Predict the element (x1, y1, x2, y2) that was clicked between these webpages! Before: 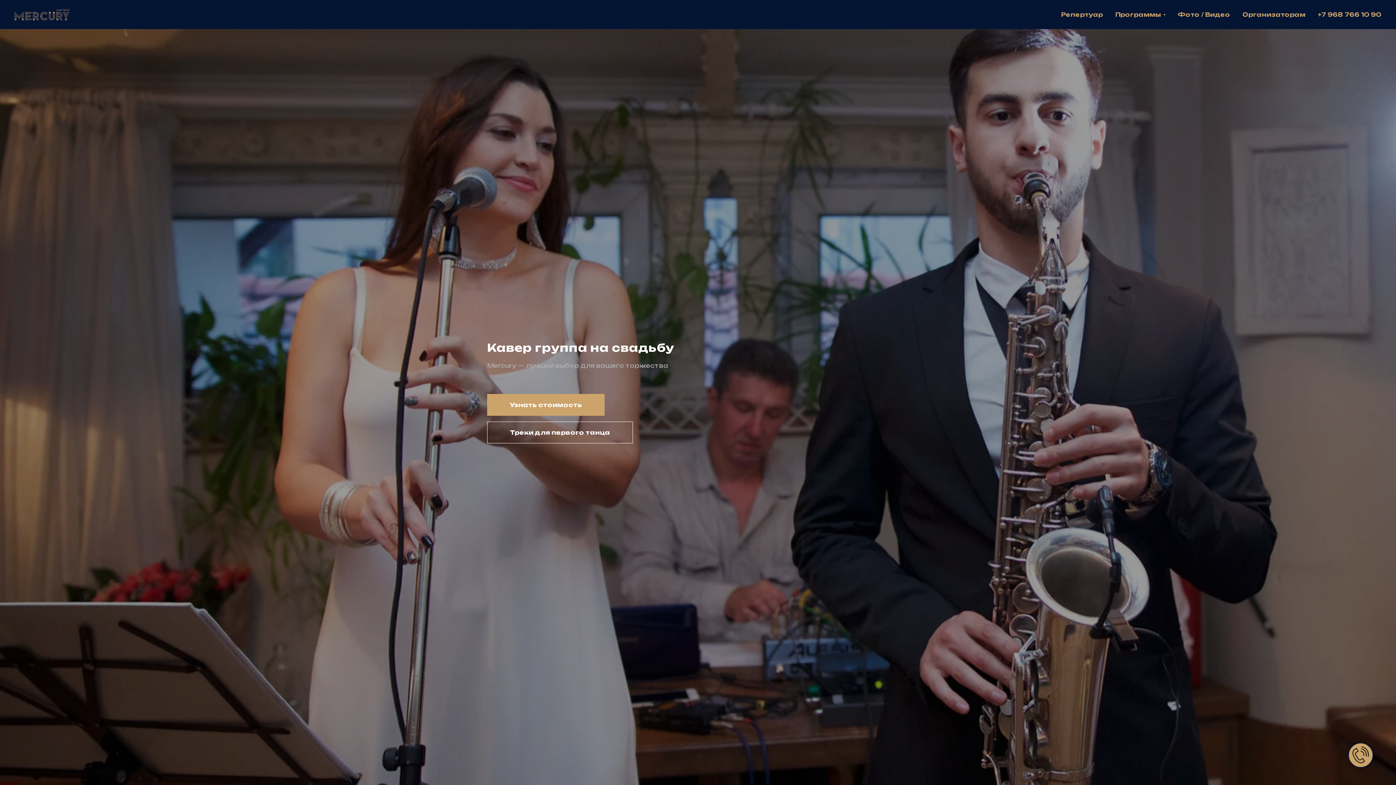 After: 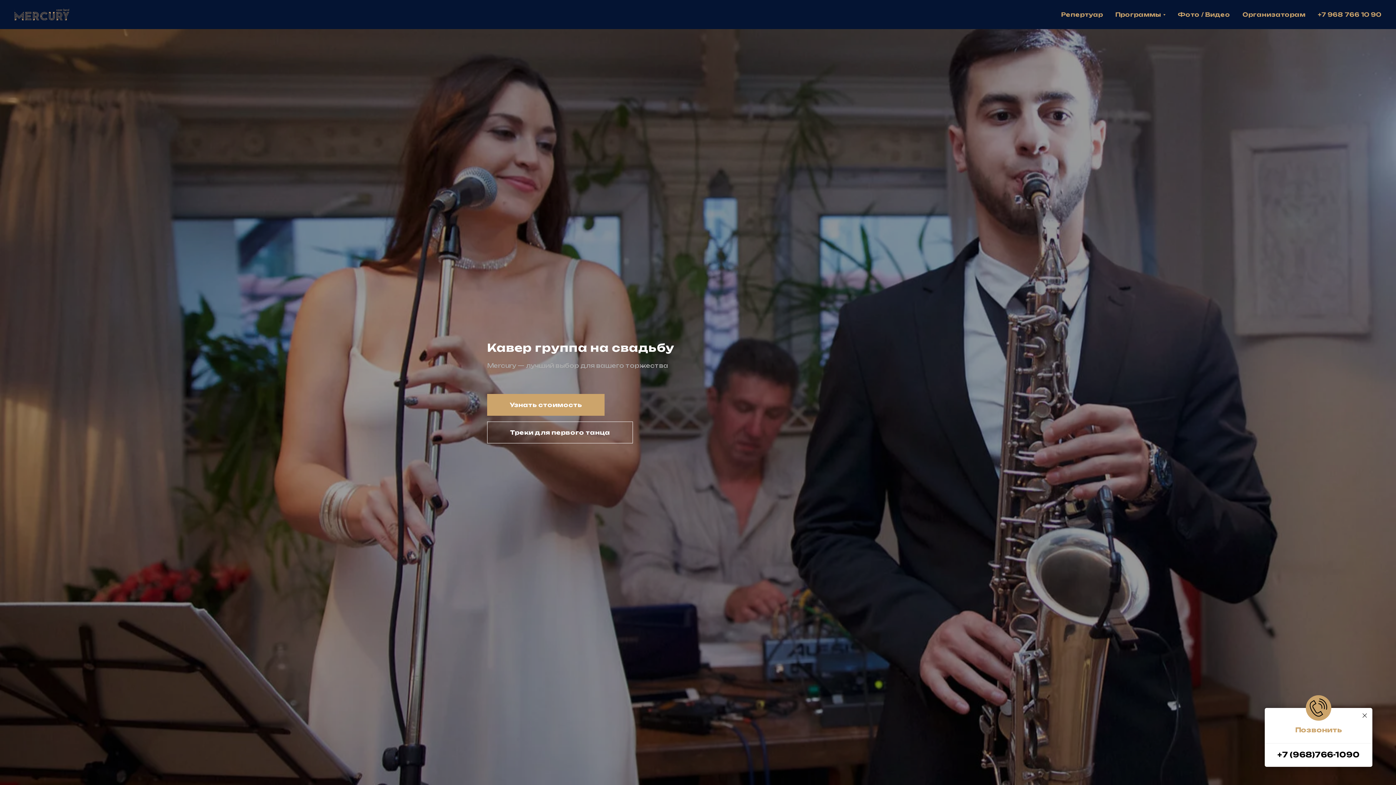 Action: bbox: (1349, 744, 1372, 767)